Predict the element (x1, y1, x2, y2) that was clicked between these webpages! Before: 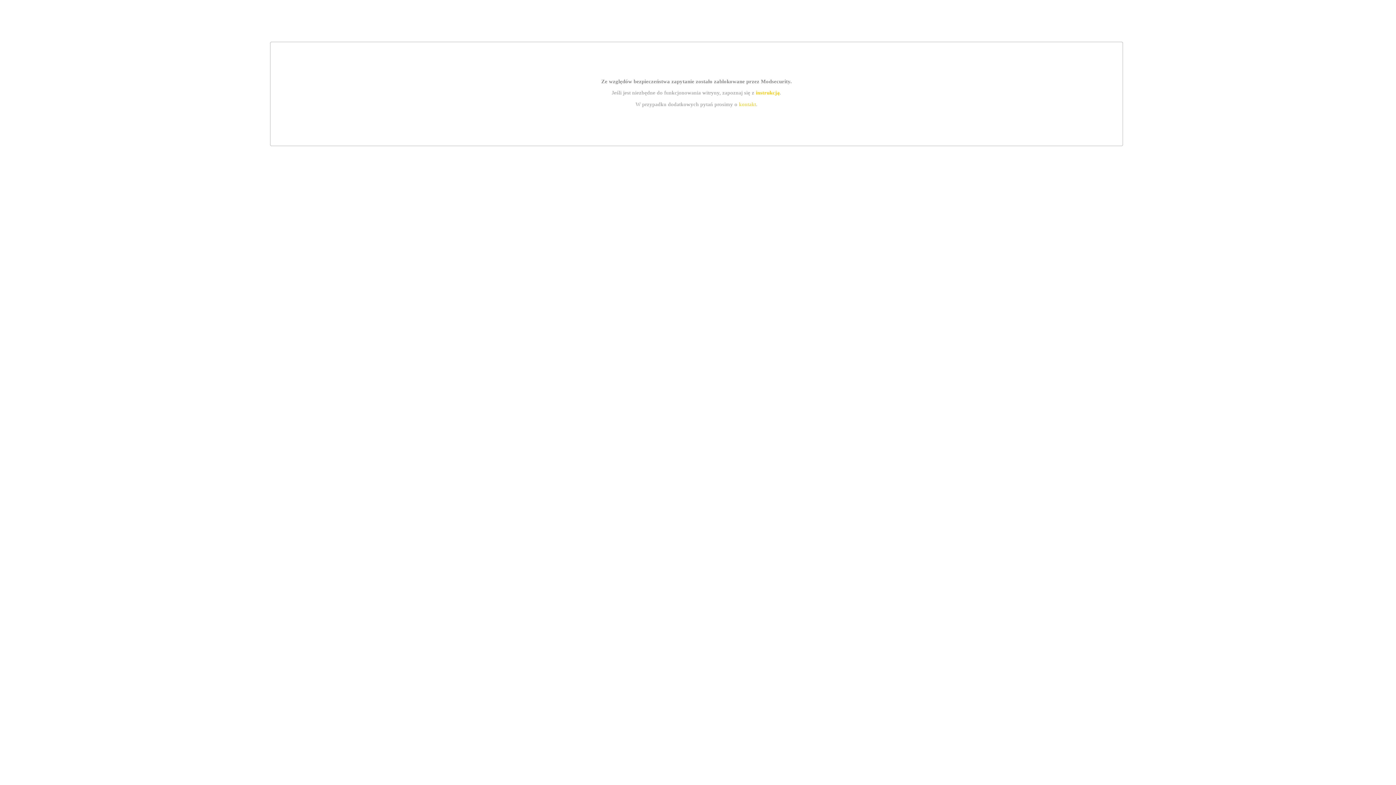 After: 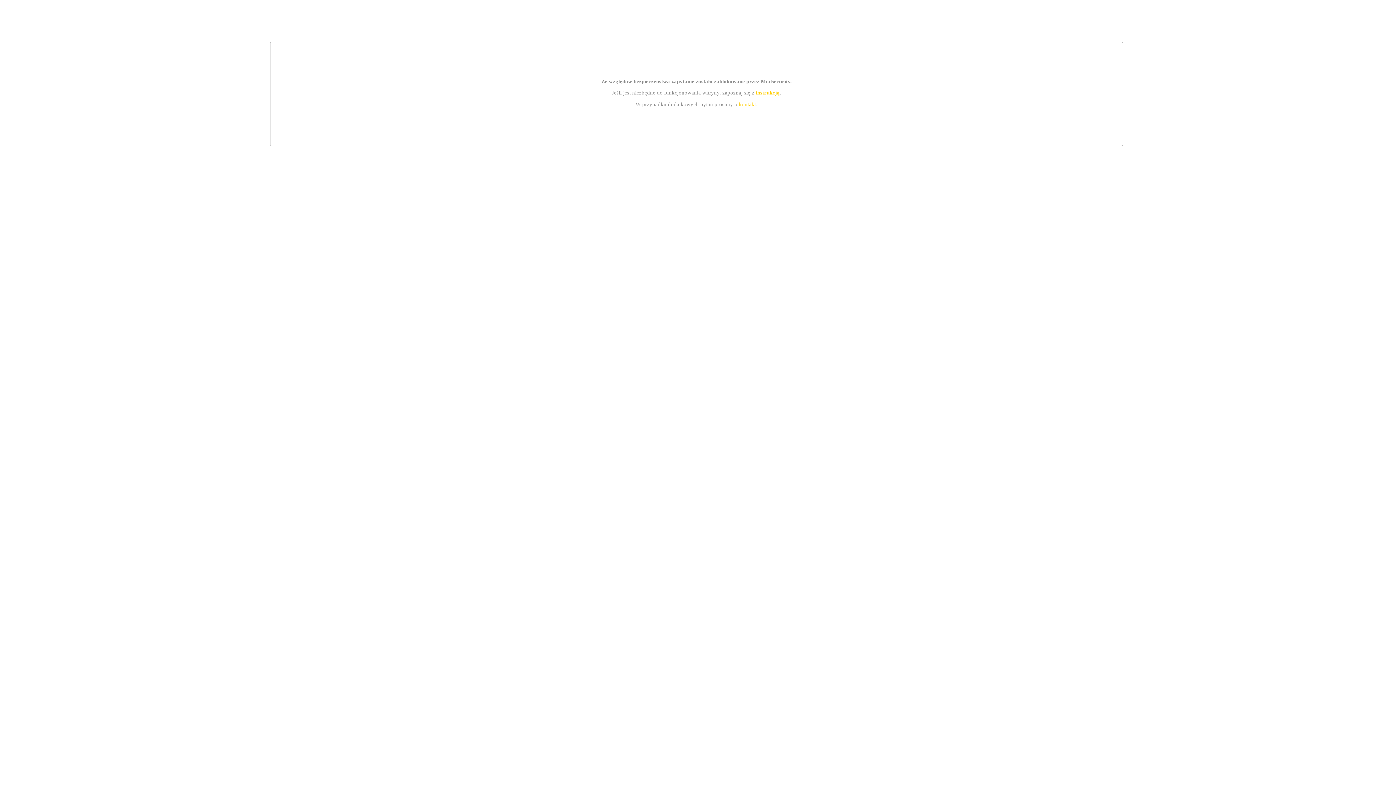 Action: label: instrukcją bbox: (755, 89, 779, 95)